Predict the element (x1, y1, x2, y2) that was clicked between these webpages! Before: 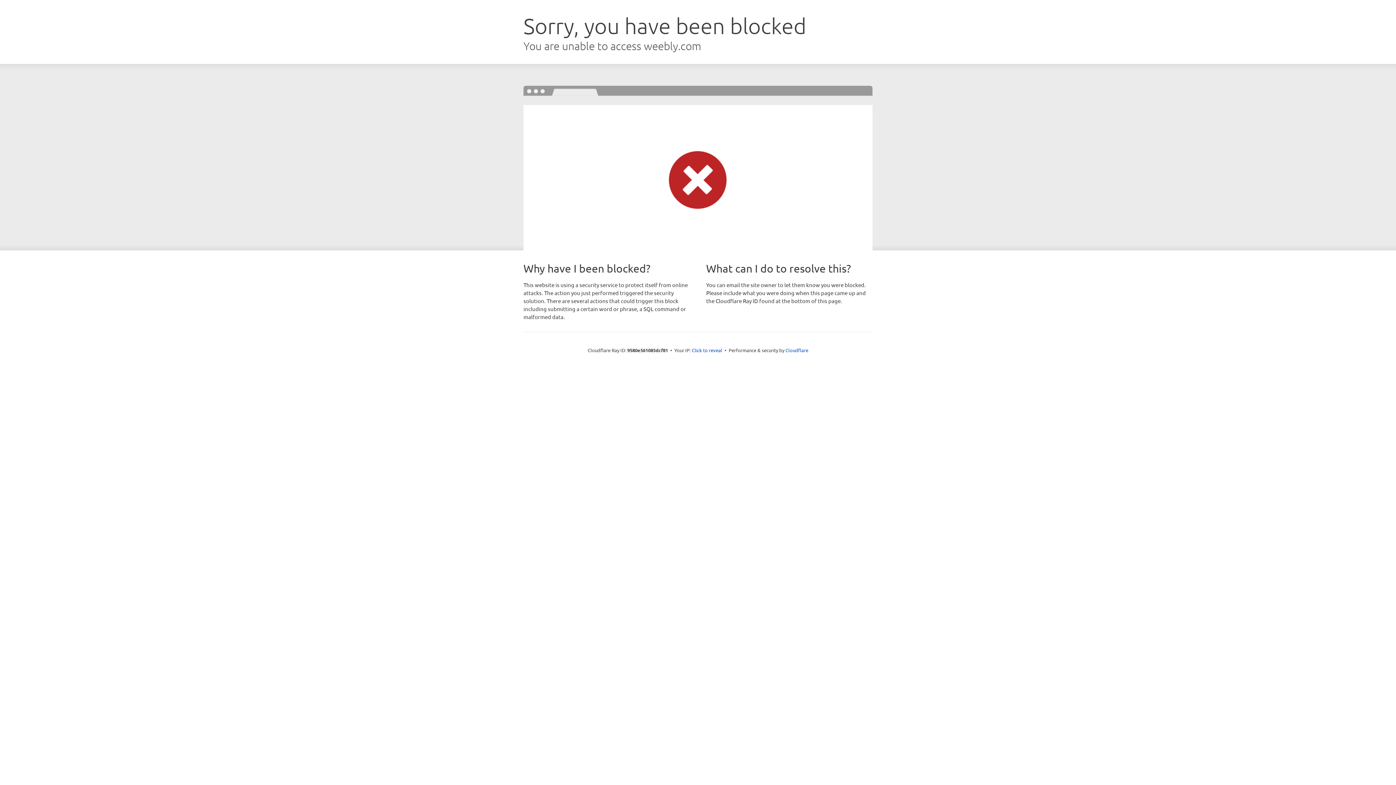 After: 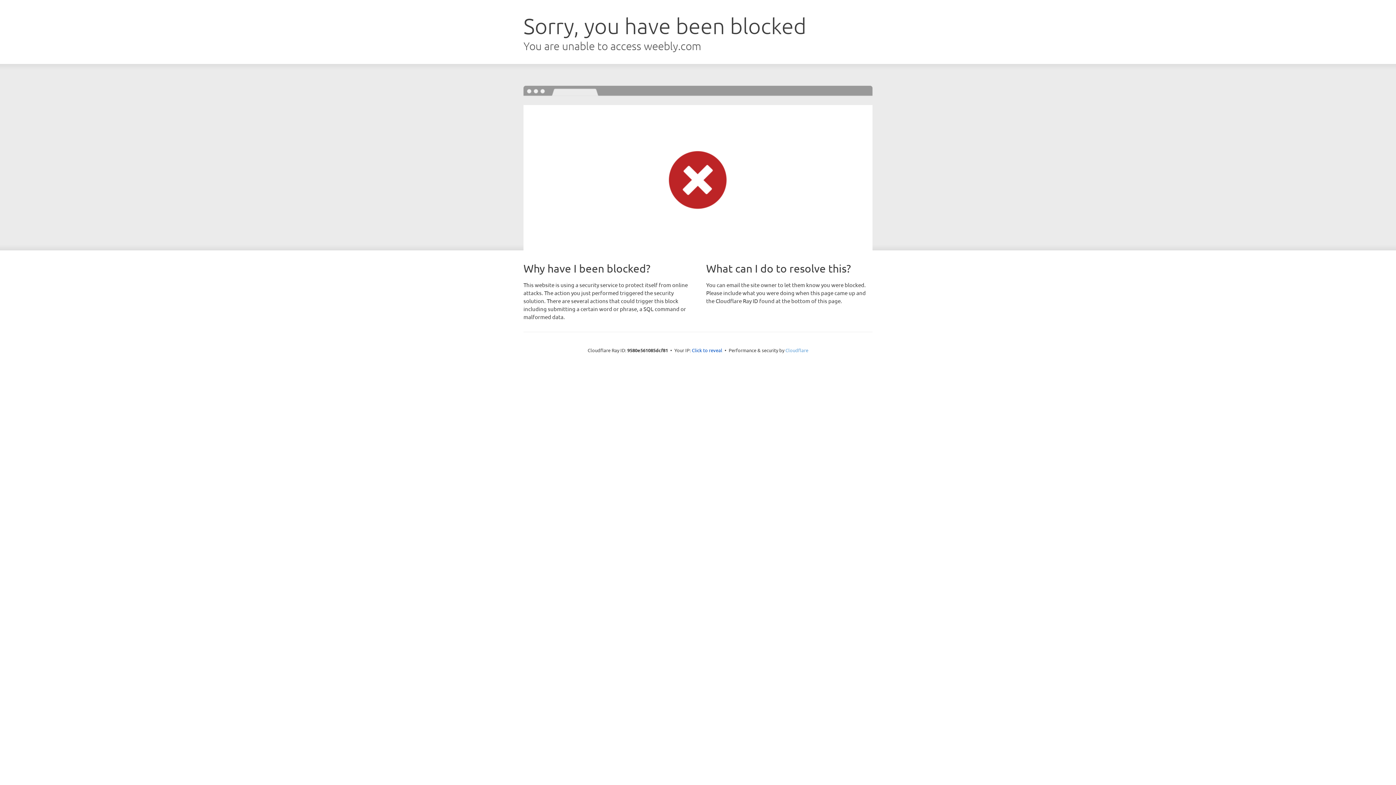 Action: label: Cloudflare bbox: (785, 347, 808, 353)